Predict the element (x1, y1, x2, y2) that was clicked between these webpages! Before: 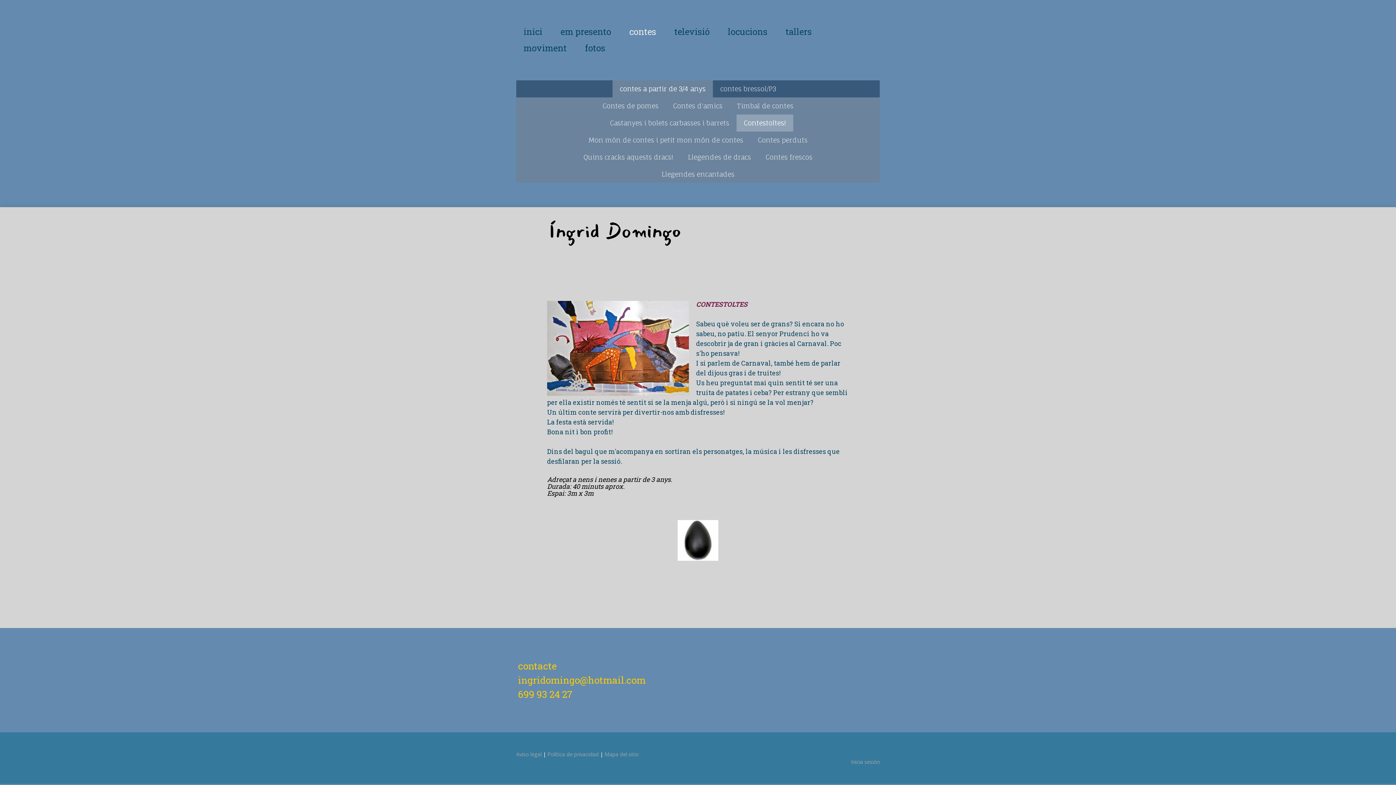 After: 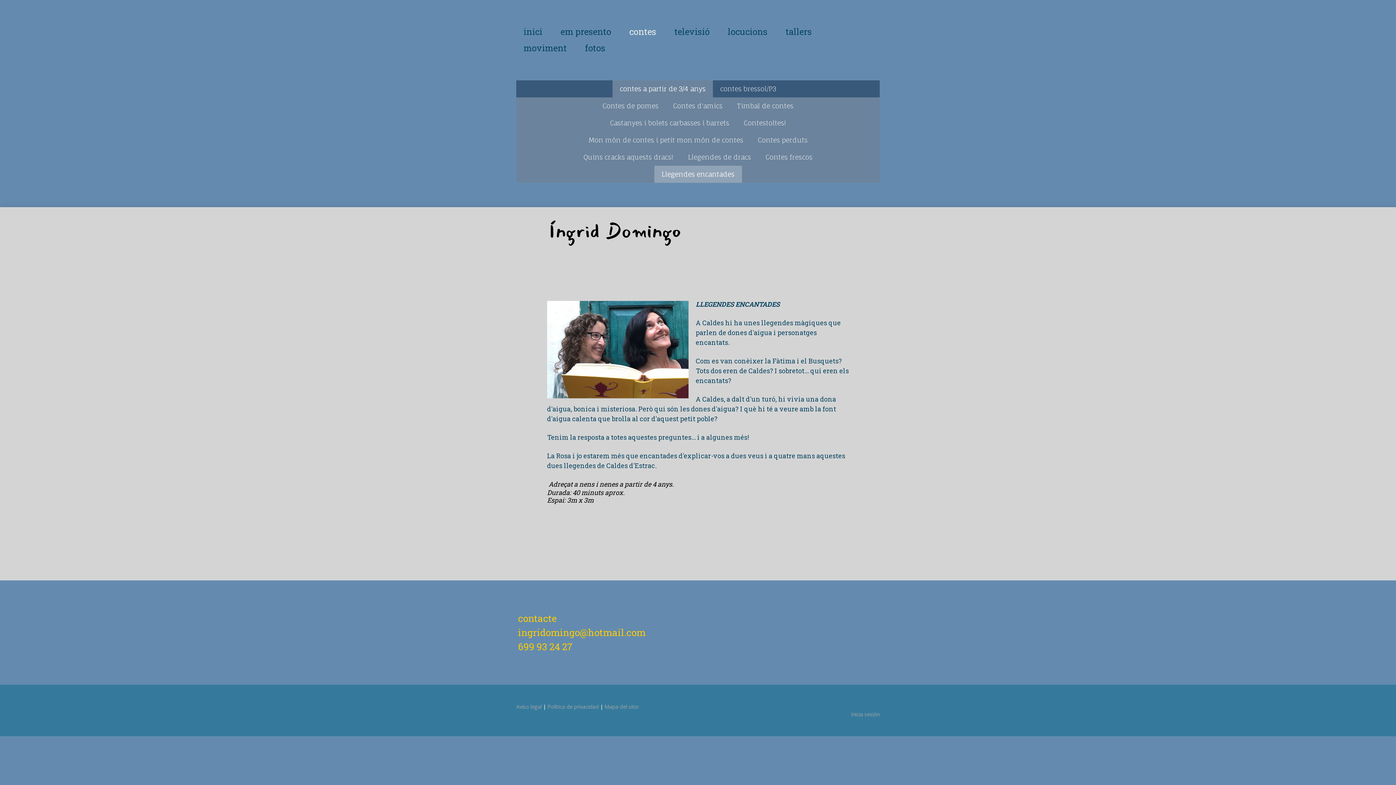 Action: label: Llegendes encantades bbox: (654, 165, 742, 182)